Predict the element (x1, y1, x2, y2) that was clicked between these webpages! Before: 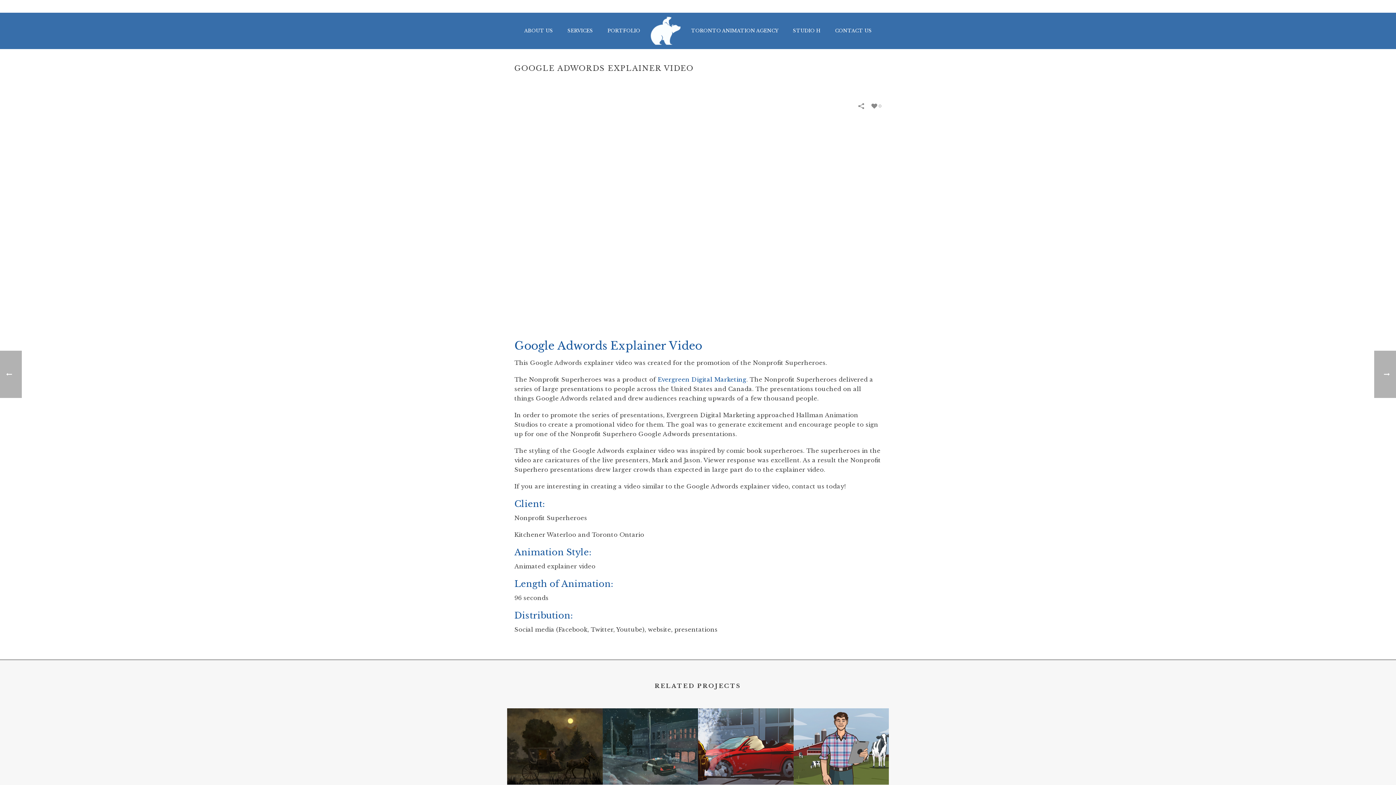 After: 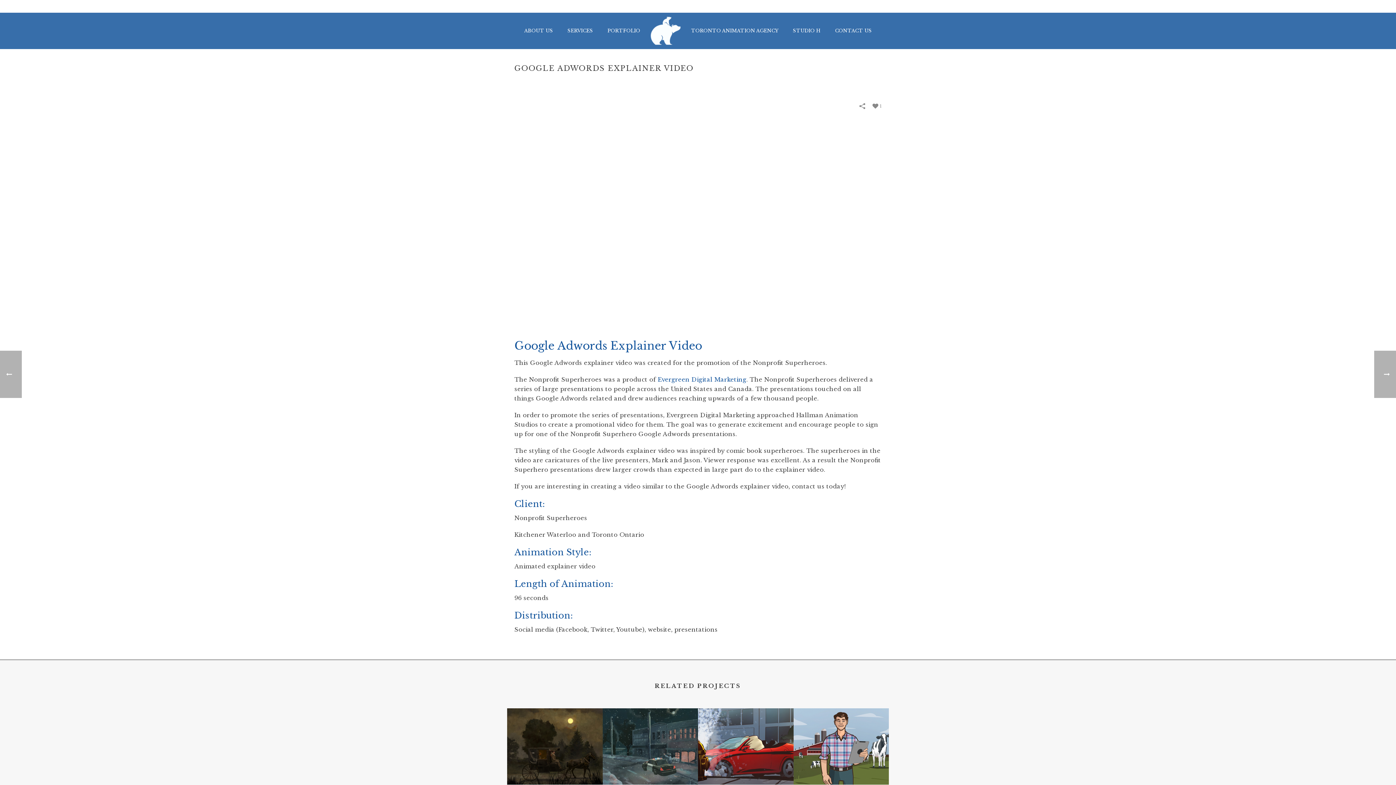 Action: bbox: (871, 102, 881, 109) label:  0